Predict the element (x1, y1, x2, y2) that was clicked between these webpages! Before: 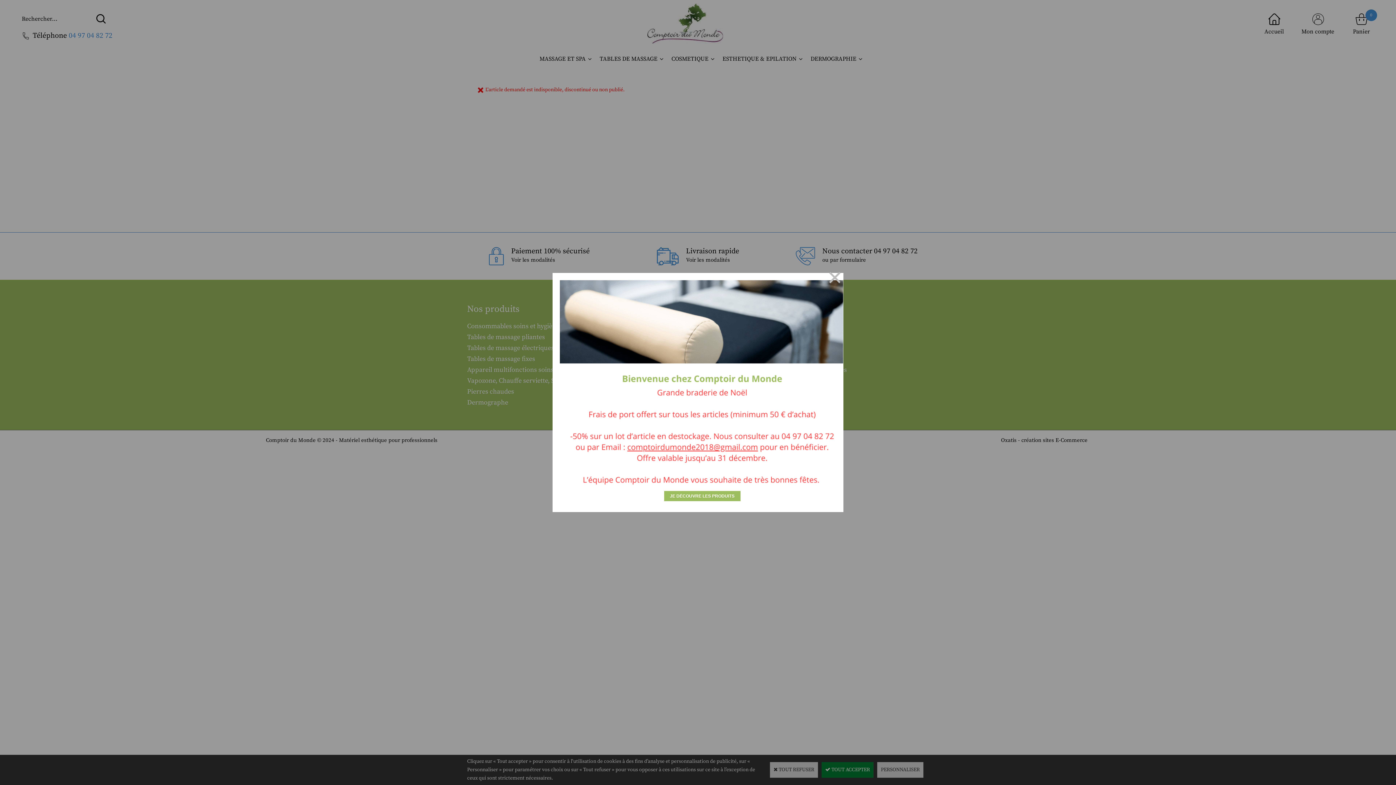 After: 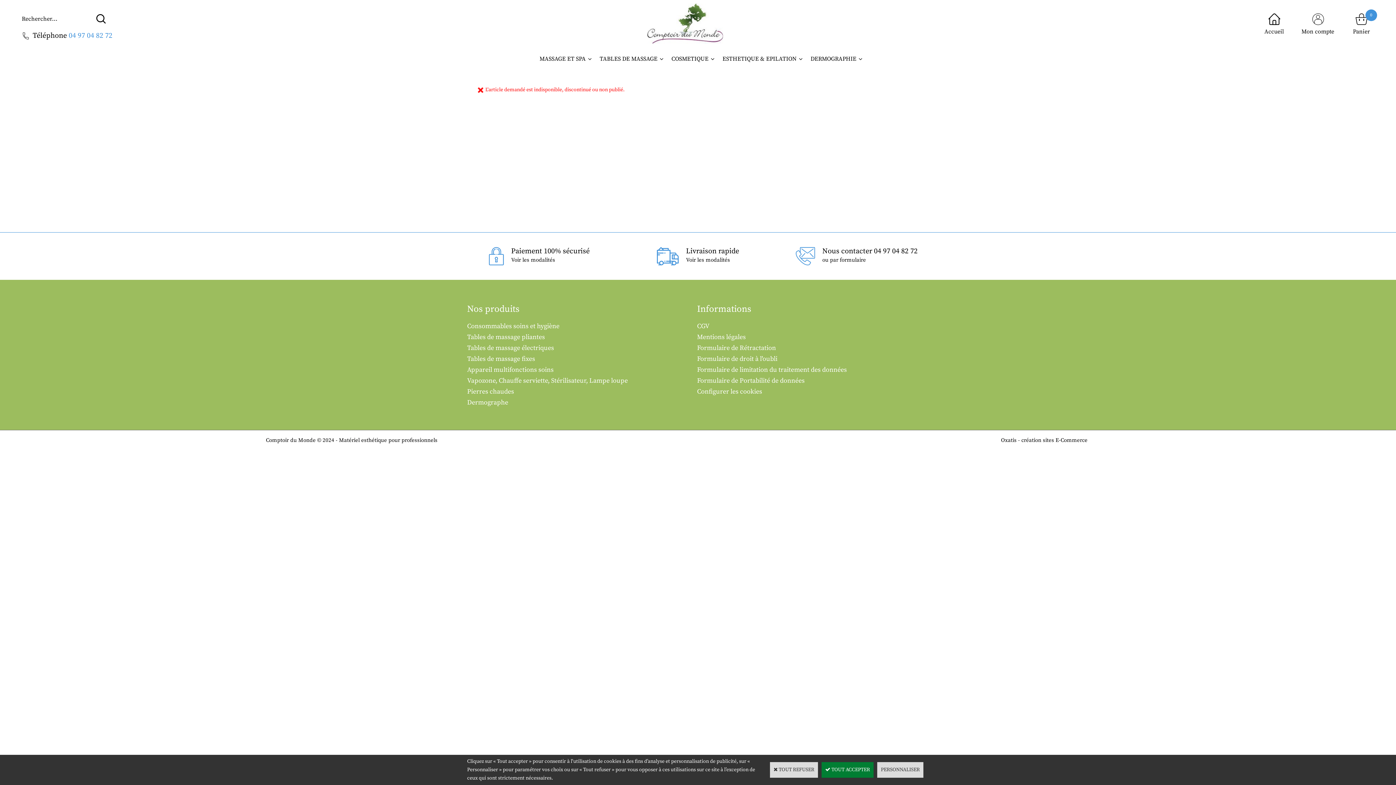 Action: bbox: (664, 491, 740, 501) label: JE DÉCOUVRE LES PRODUITS